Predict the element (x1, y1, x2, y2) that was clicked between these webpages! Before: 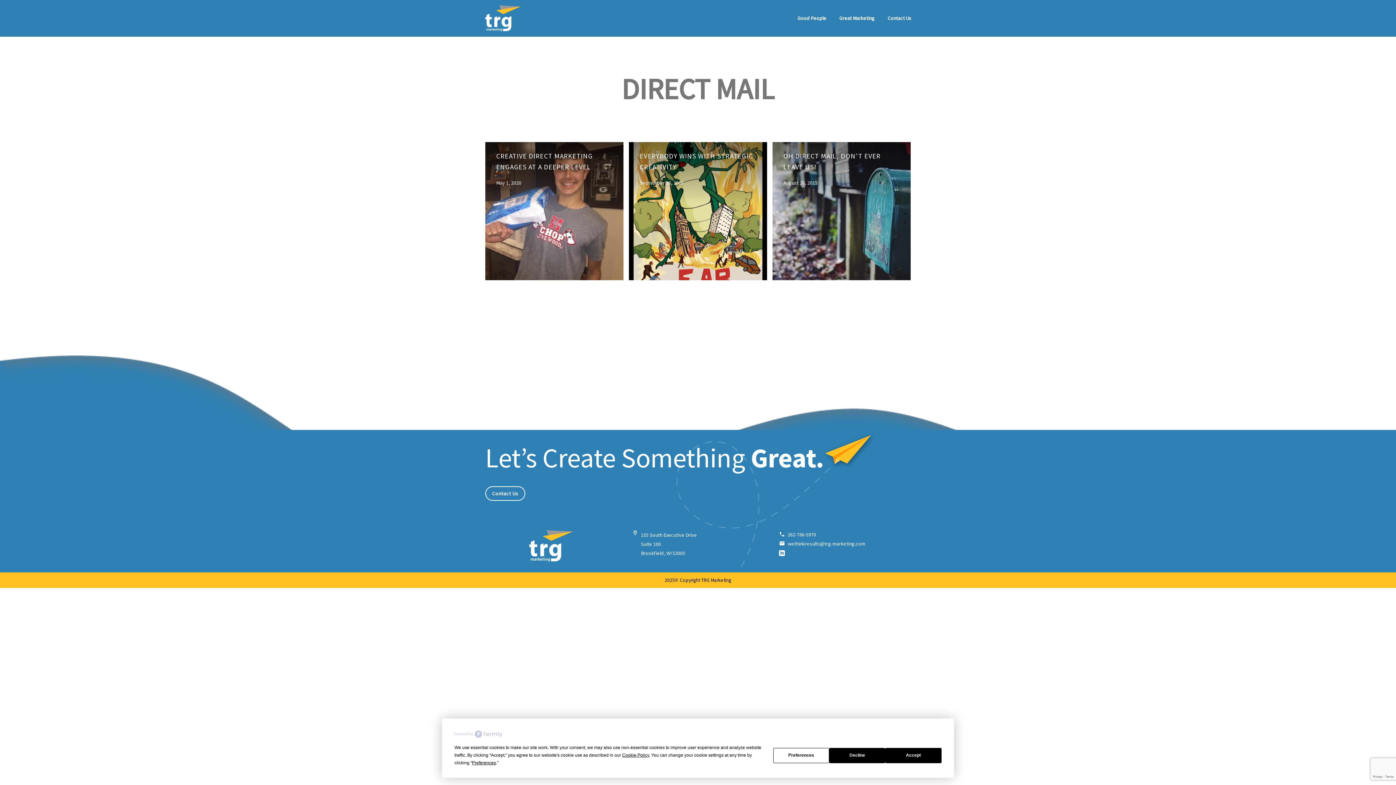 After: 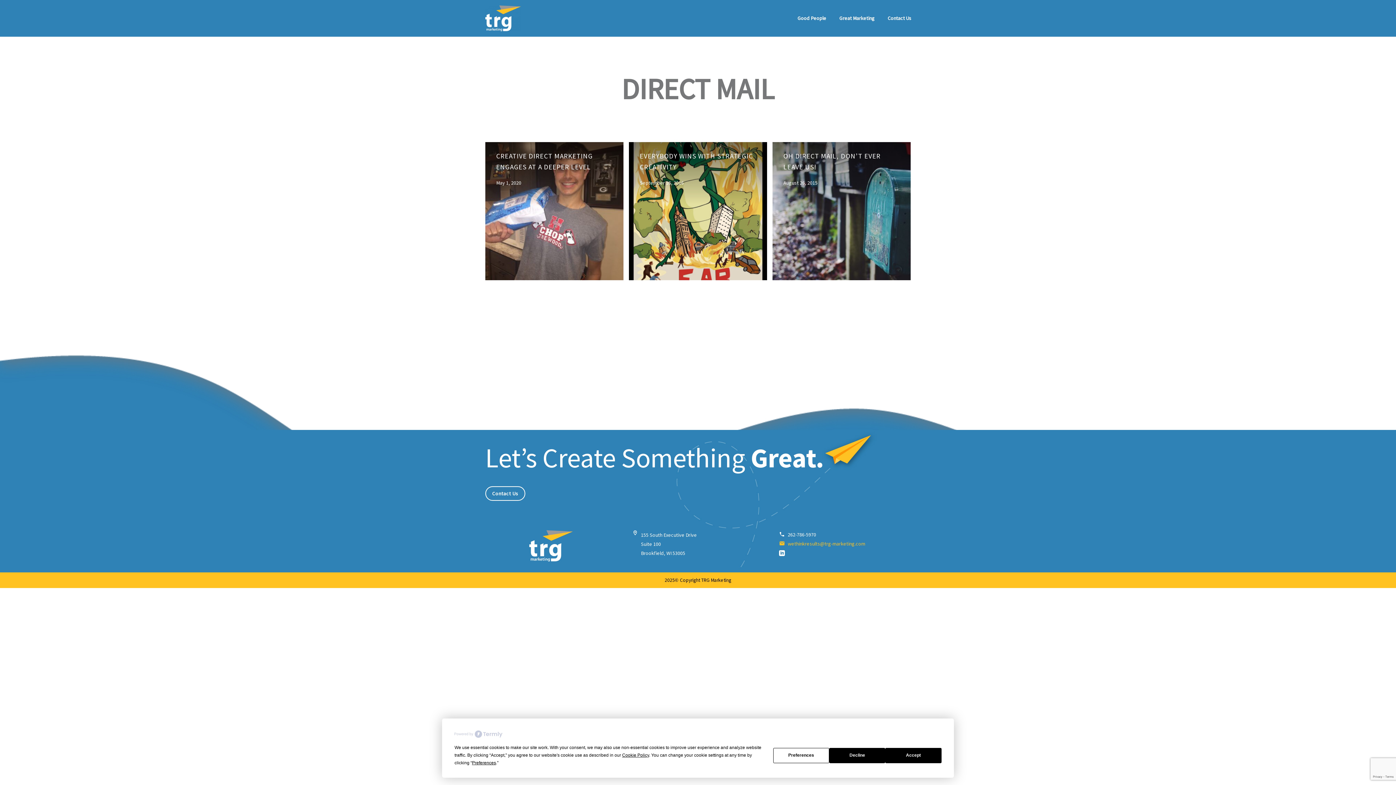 Action: label: 

wethinkresults@trg-marketing.com bbox: (779, 539, 865, 548)